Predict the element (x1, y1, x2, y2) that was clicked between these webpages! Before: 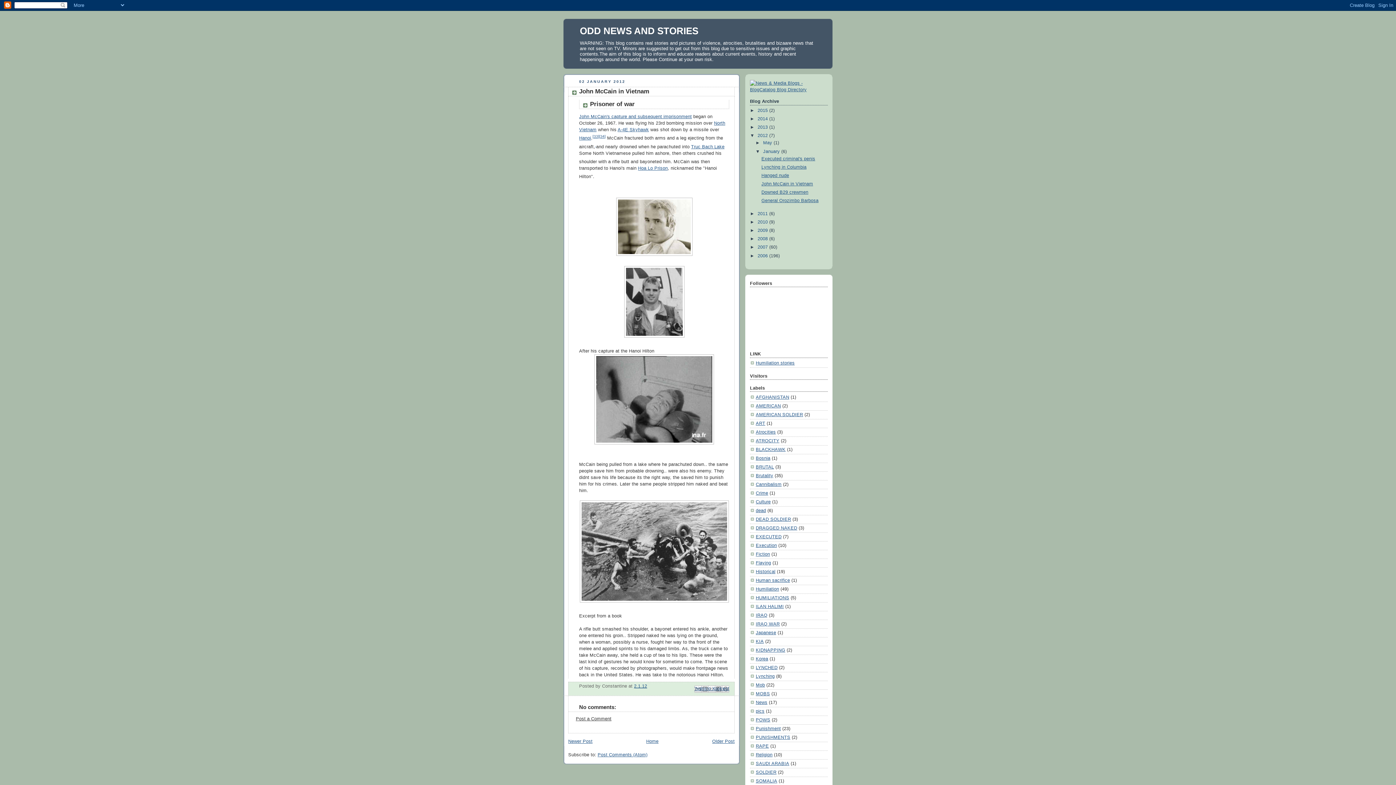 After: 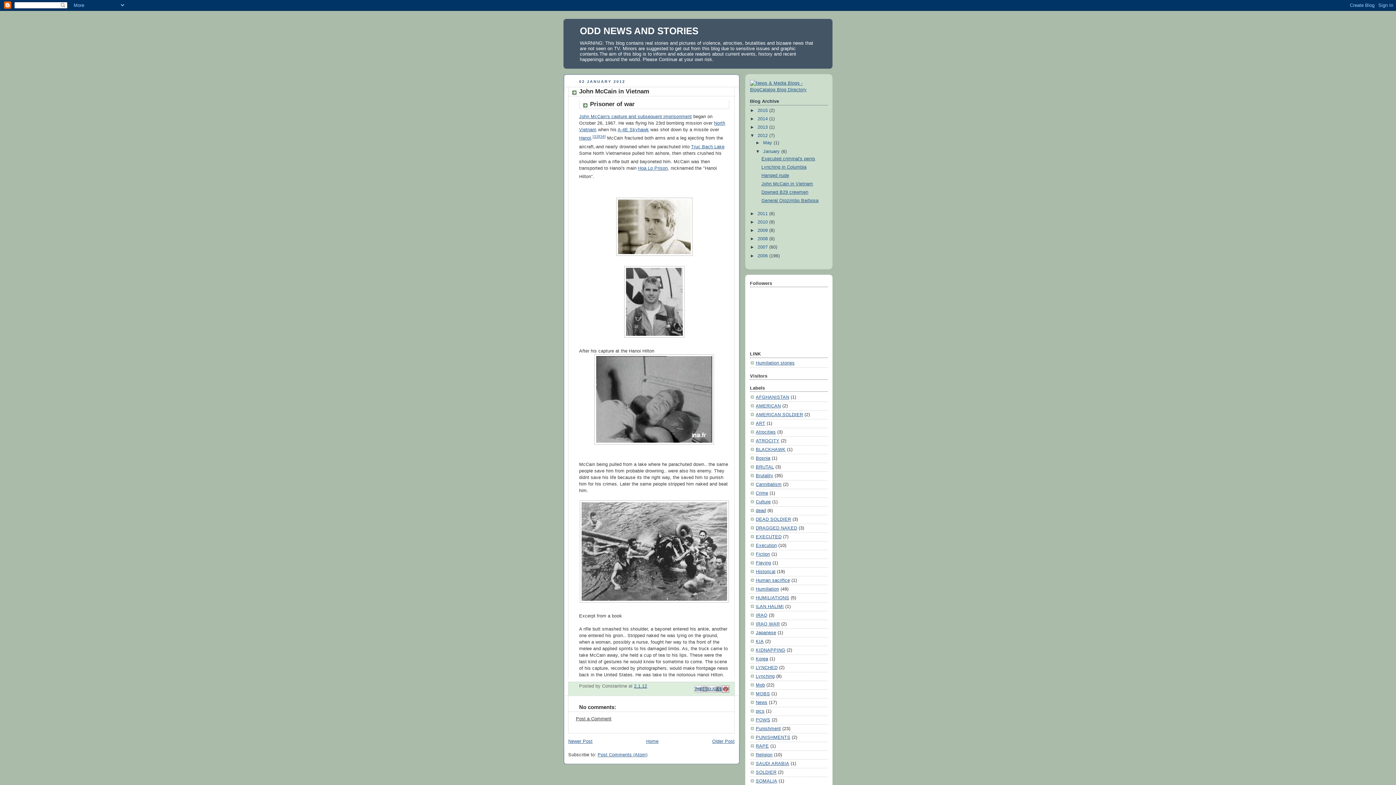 Action: bbox: (722, 685, 729, 692) label: Share to Pinterest